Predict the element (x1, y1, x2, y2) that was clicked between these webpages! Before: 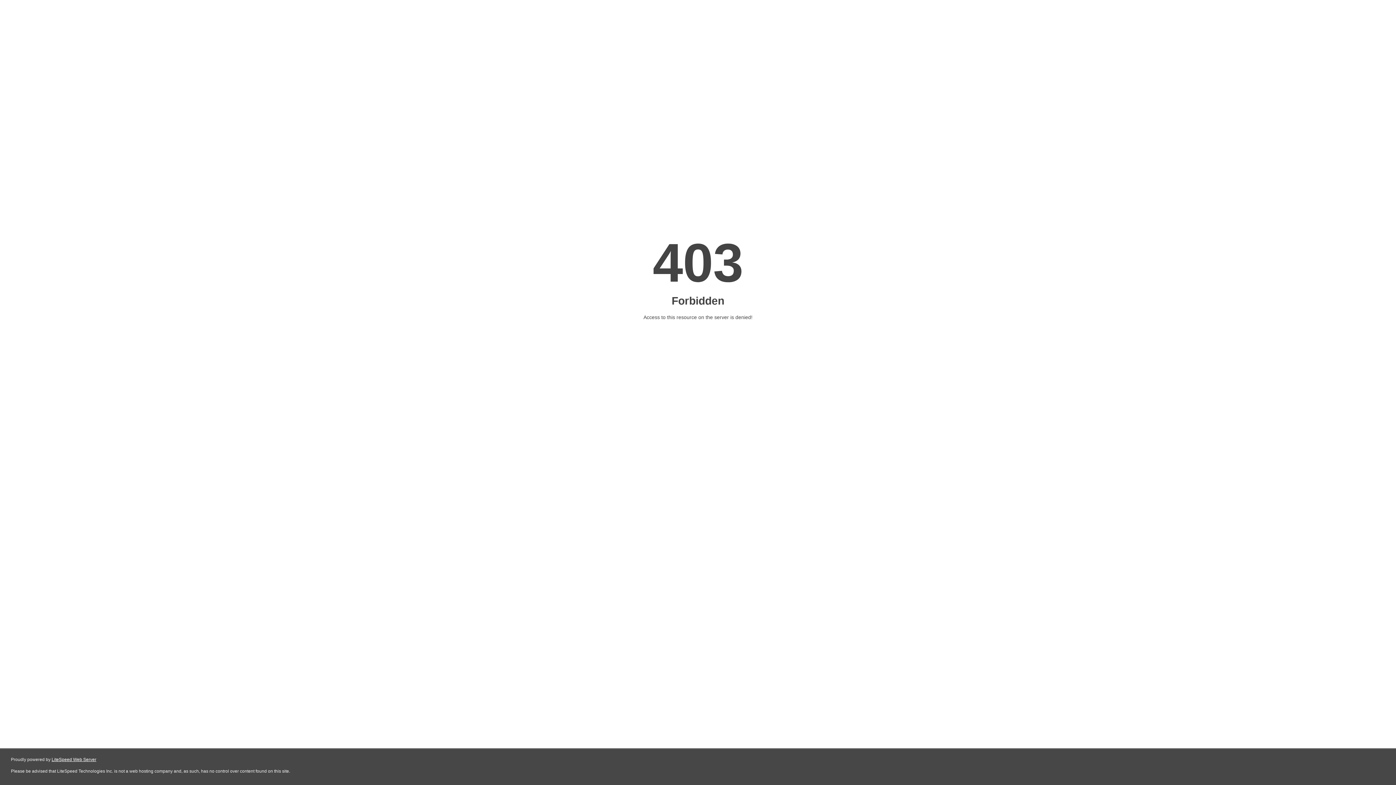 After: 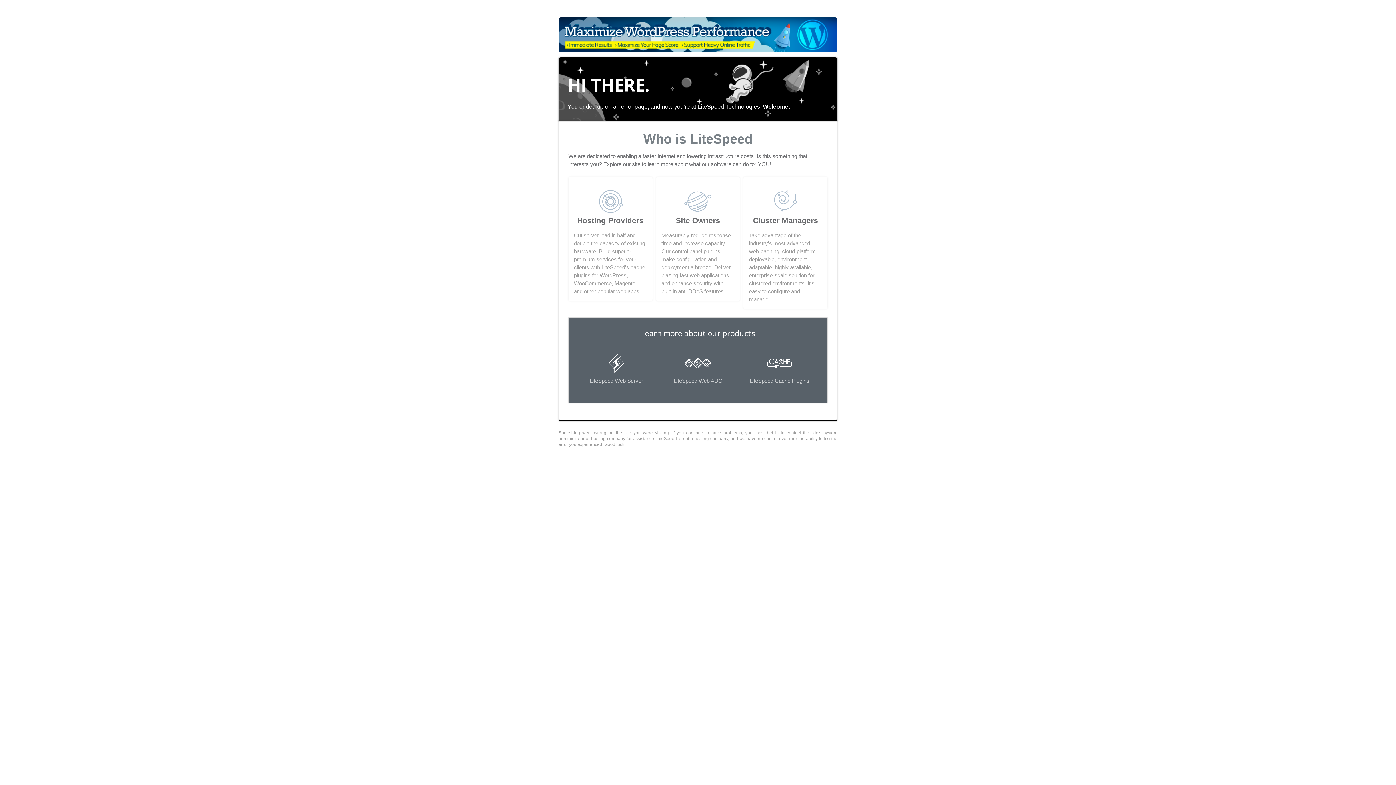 Action: bbox: (51, 757, 96, 762) label: LiteSpeed Web Server